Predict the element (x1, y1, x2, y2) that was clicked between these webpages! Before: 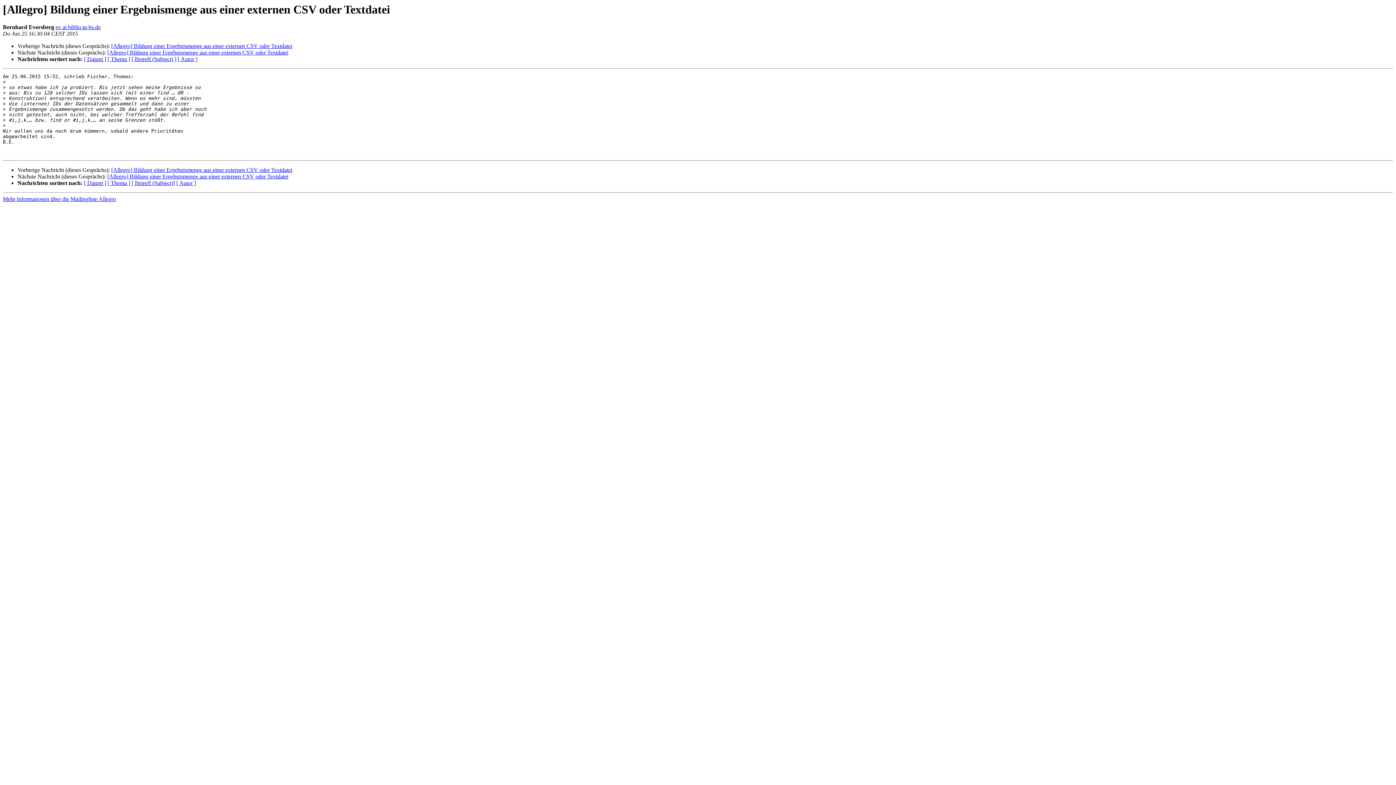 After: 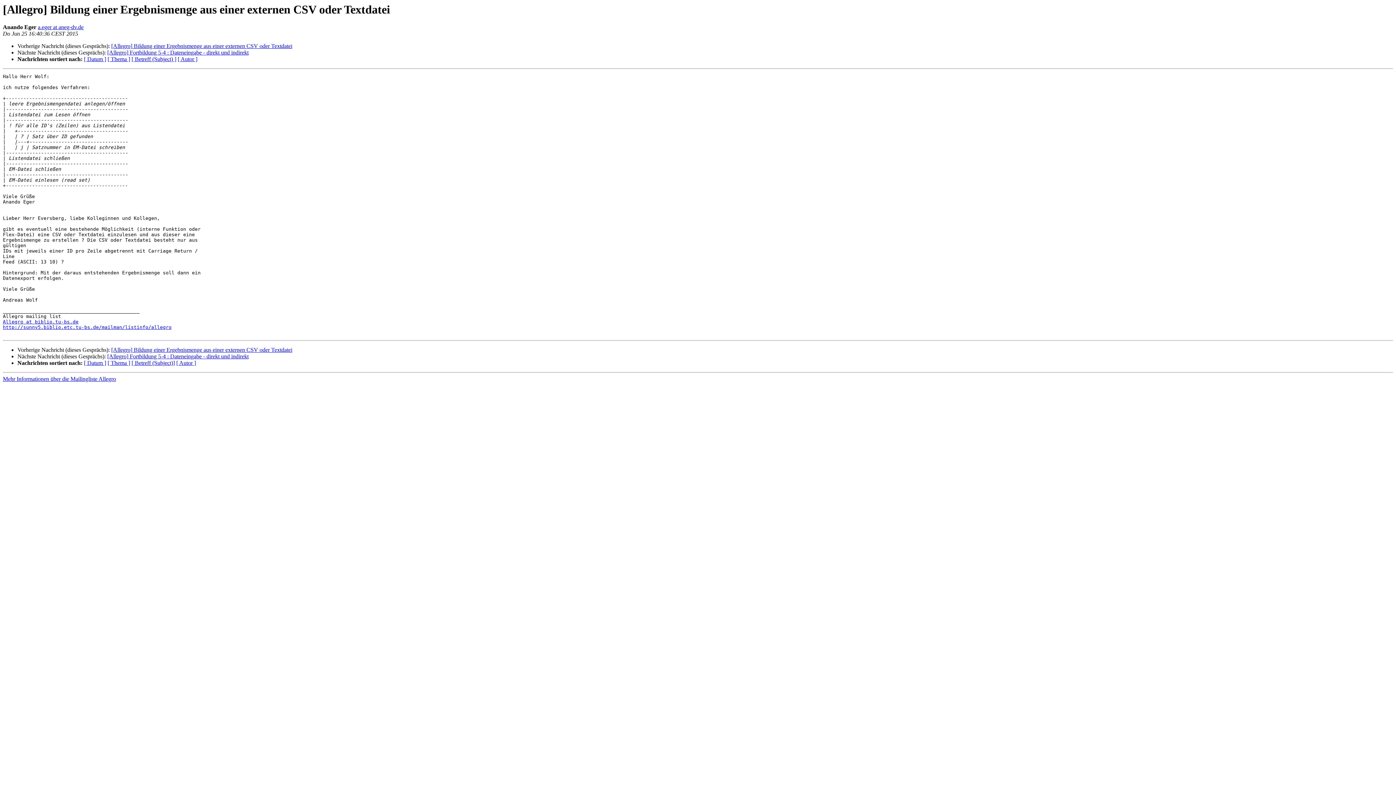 Action: bbox: (107, 173, 288, 179) label: [Allegro] Bildung einer Ergebnismenge aus einer externen CSV oder Textdatei